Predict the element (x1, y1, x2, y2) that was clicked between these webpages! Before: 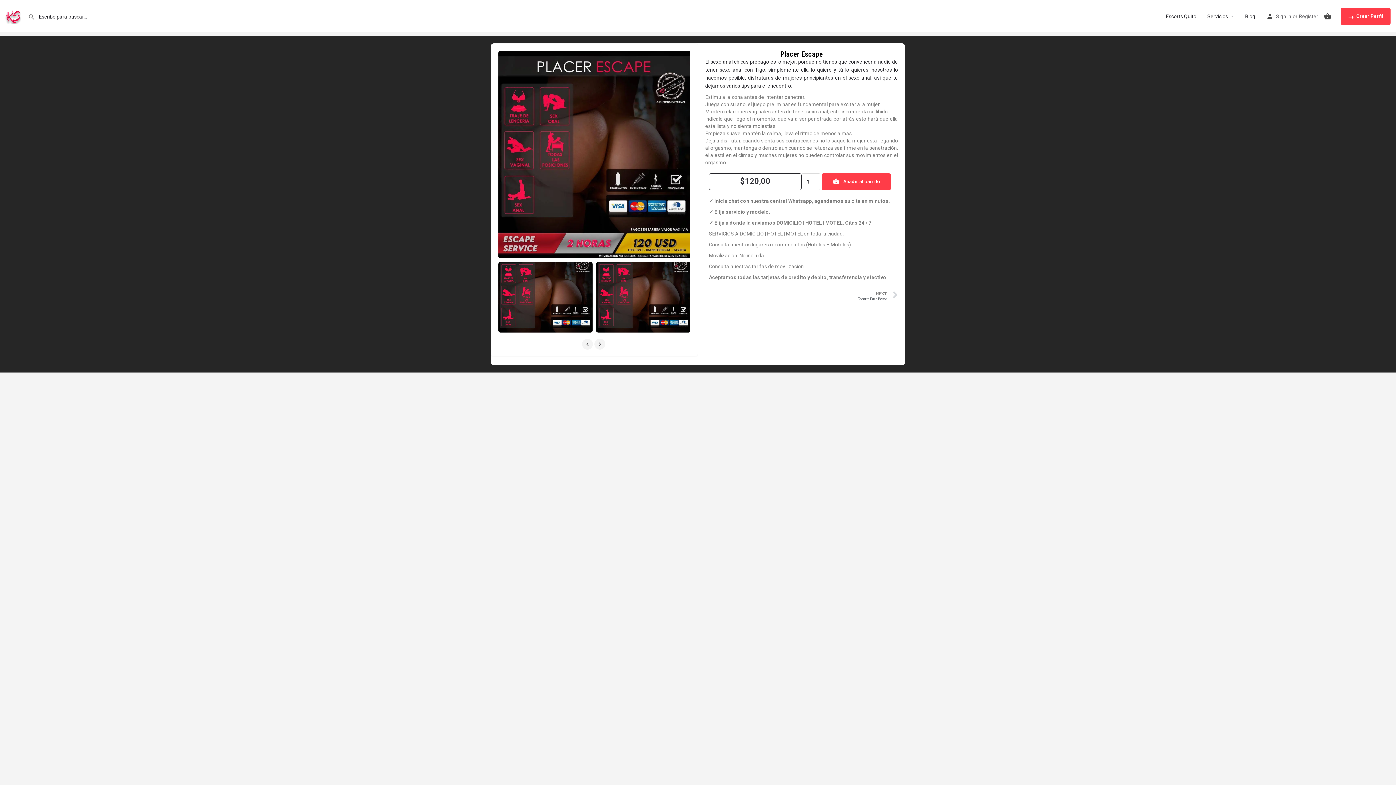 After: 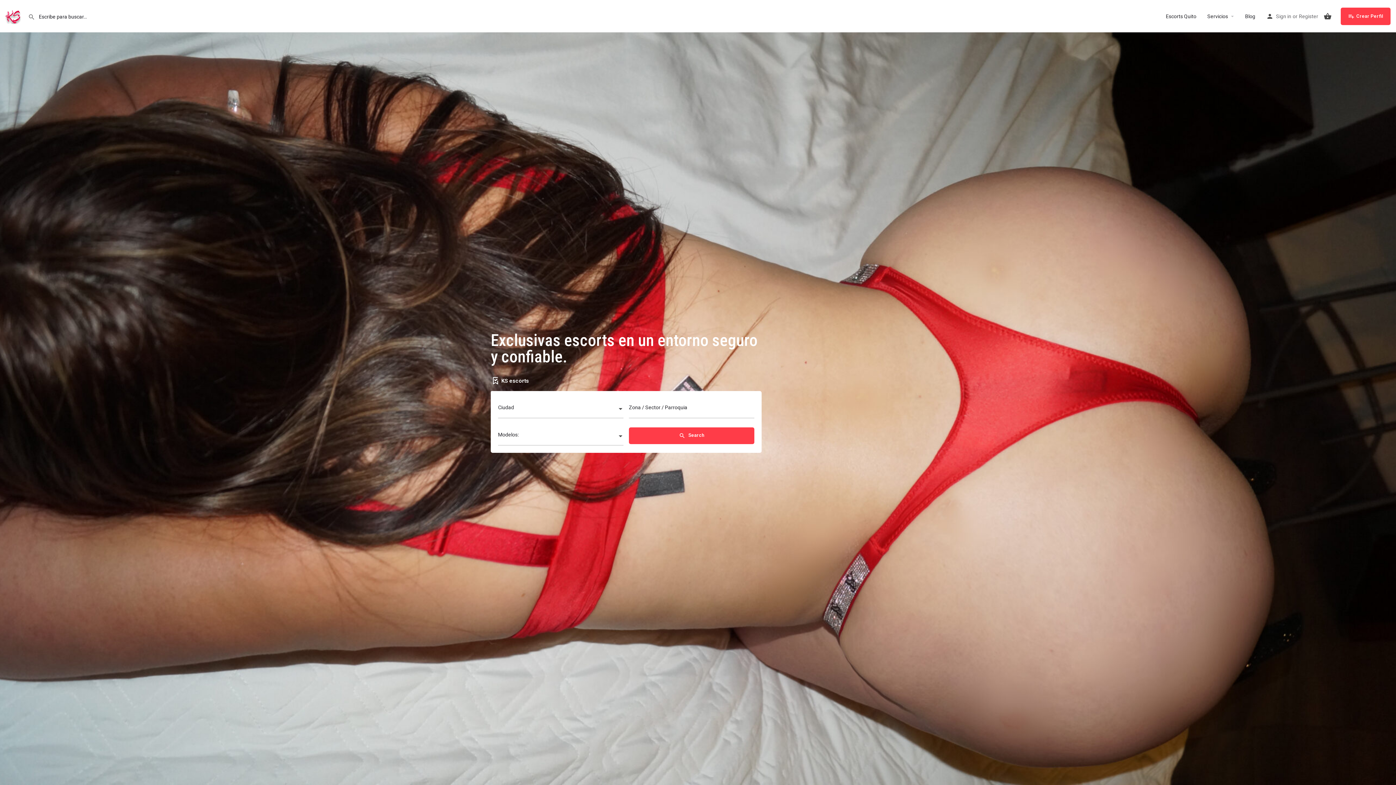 Action: label: Site logo bbox: (5, 12, 22, 18)